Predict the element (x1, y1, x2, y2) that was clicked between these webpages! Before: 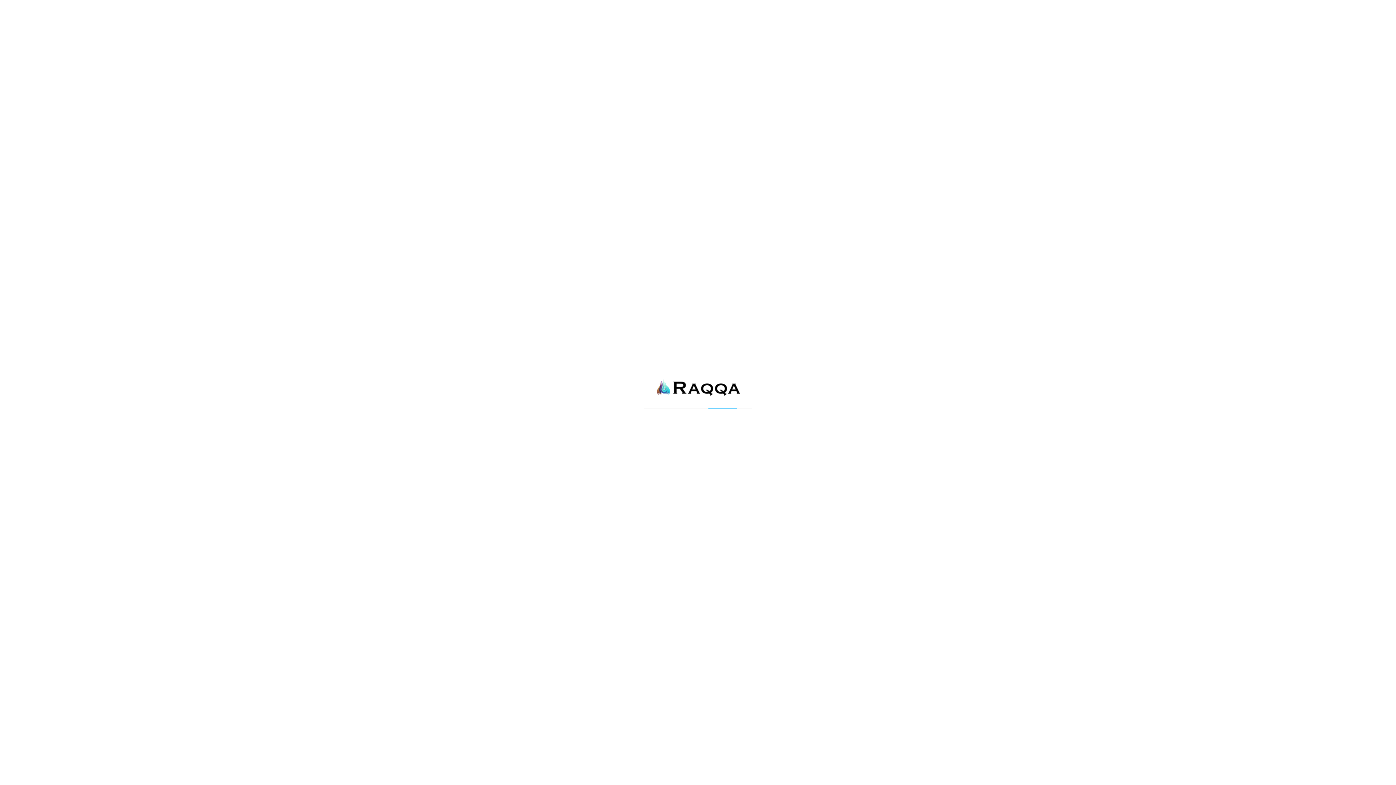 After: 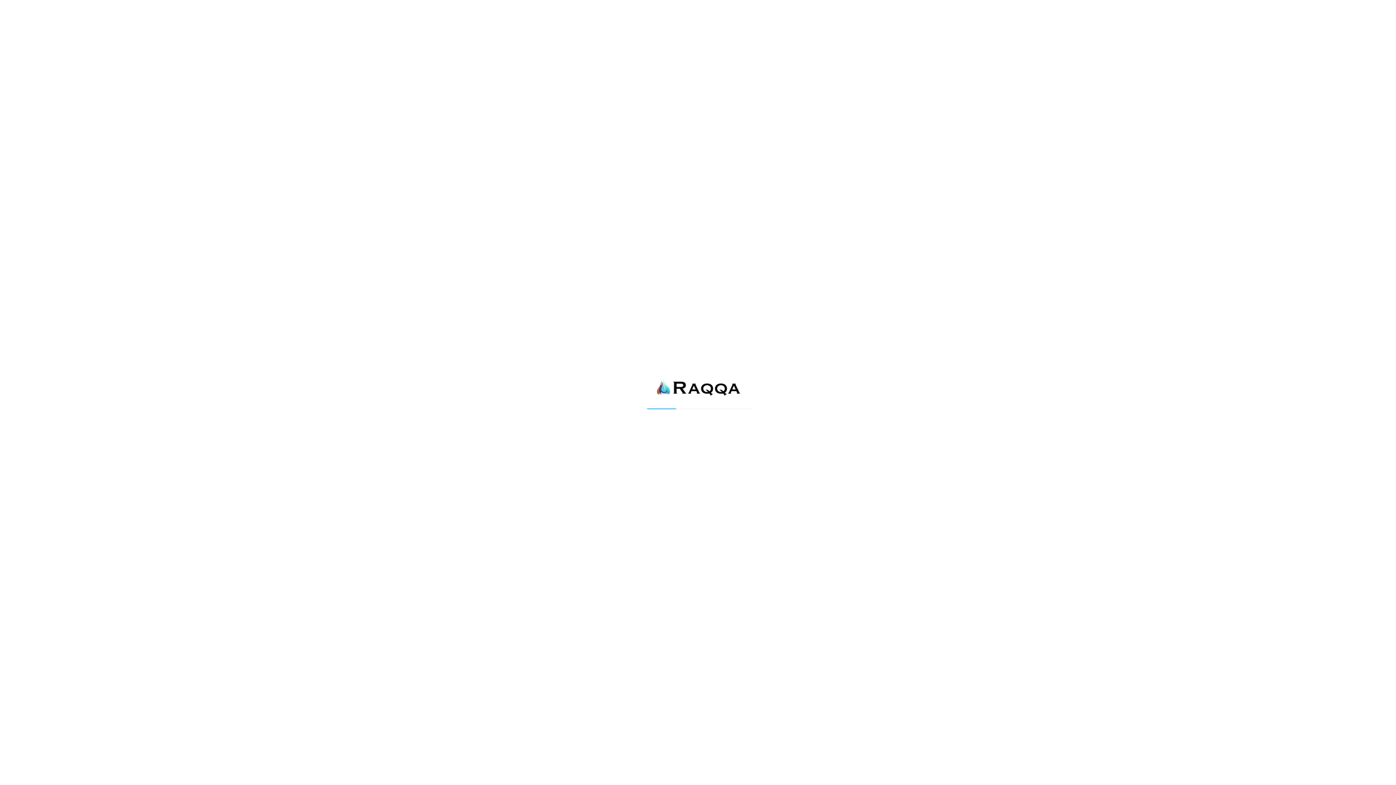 Action: bbox: (655, 389, 741, 400)